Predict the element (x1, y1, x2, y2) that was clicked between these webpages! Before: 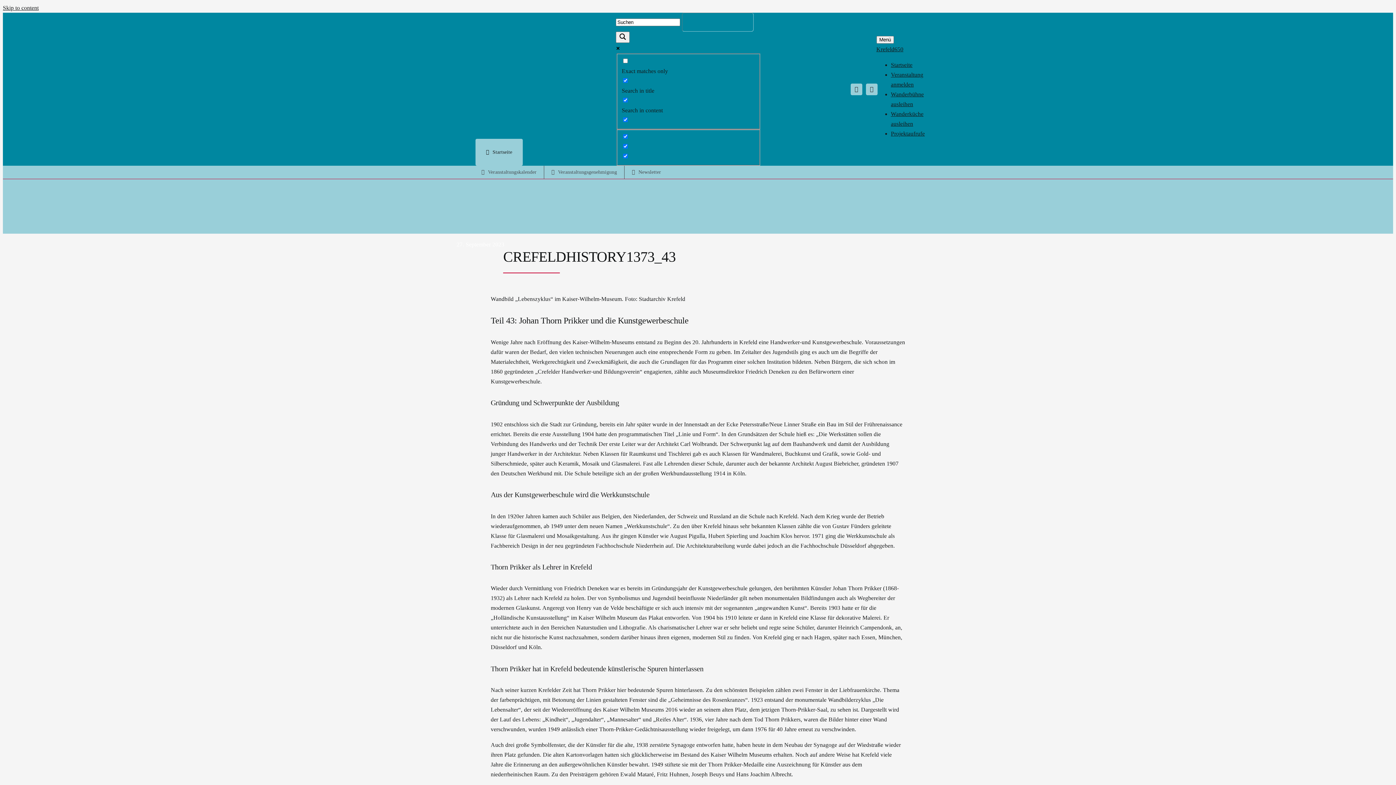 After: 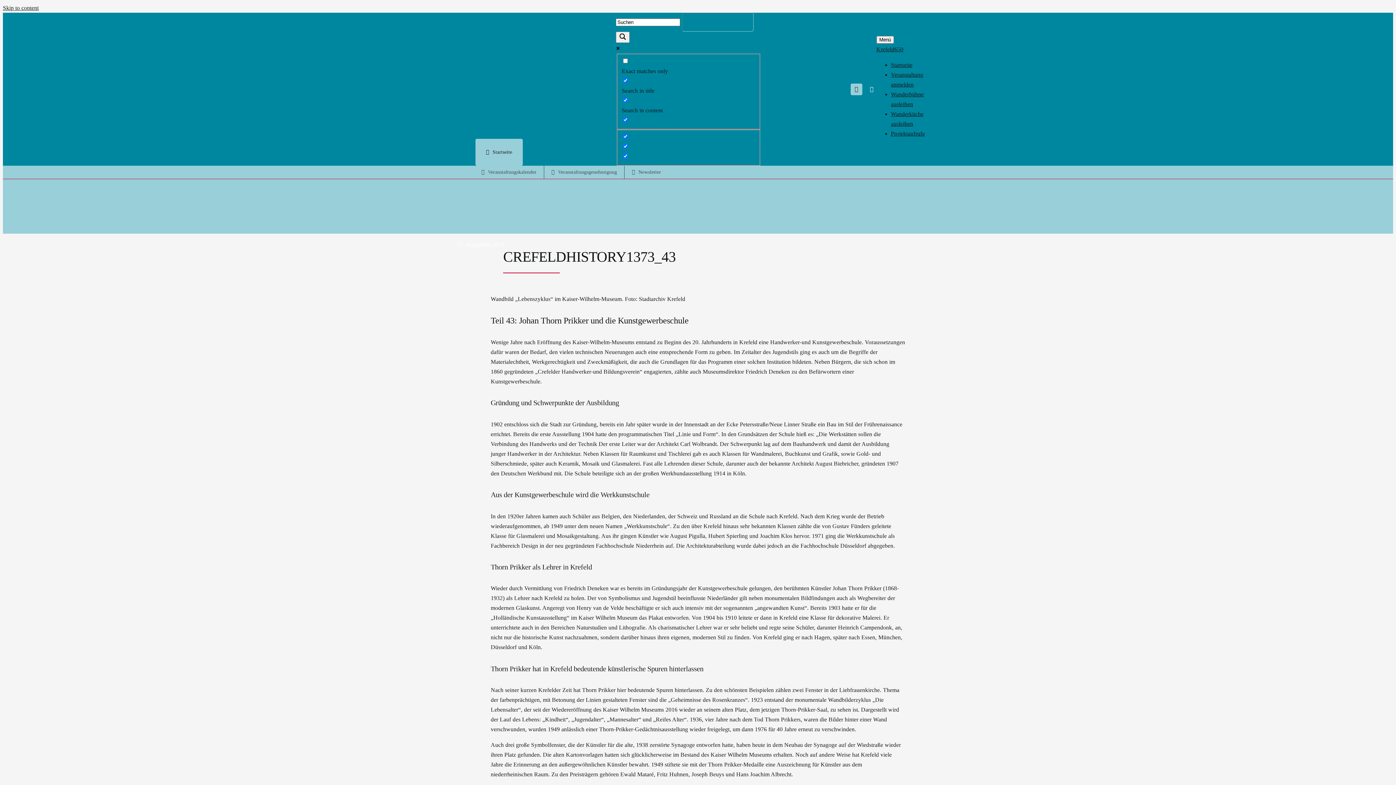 Action: bbox: (866, 83, 877, 95) label: instagram